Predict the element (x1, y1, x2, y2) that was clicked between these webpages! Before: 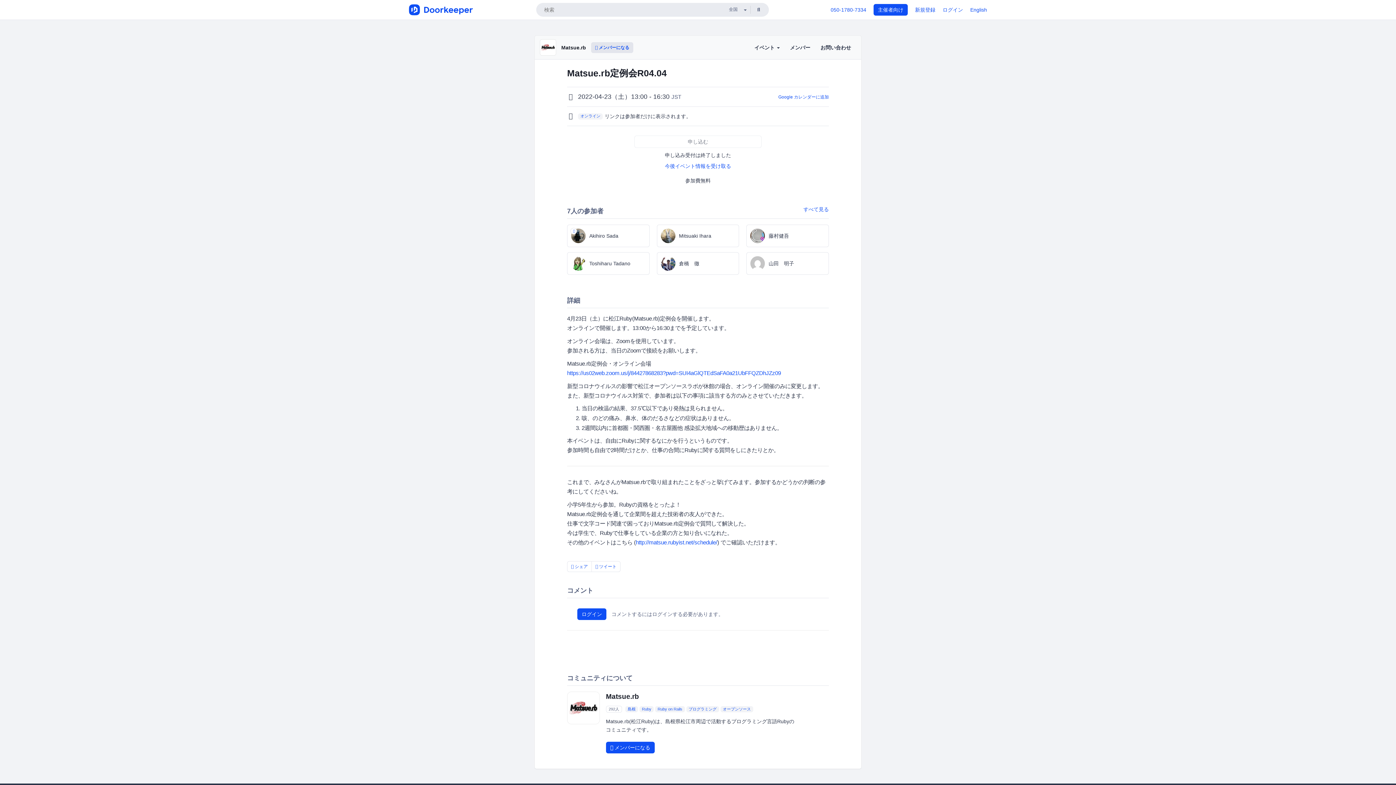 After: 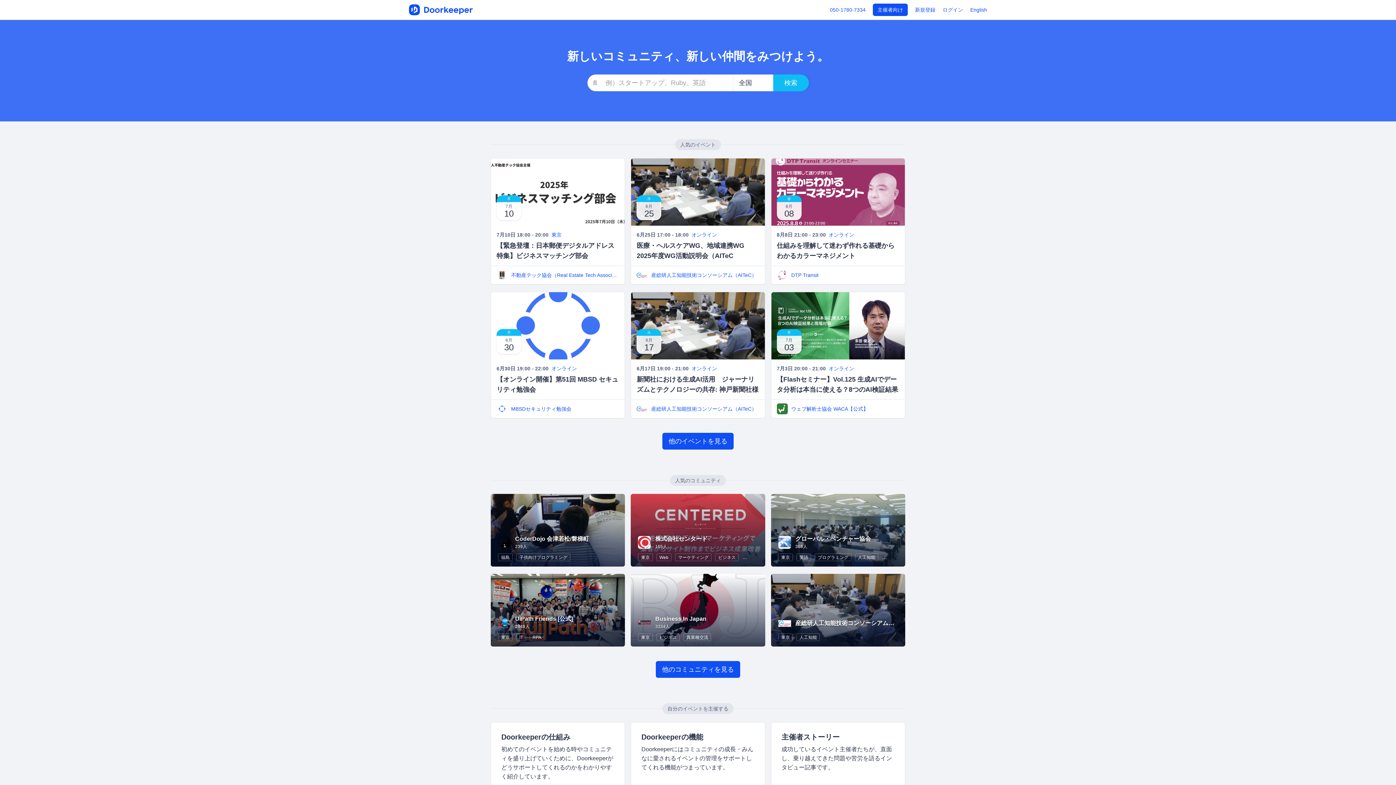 Action: bbox: (409, 4, 474, 15)